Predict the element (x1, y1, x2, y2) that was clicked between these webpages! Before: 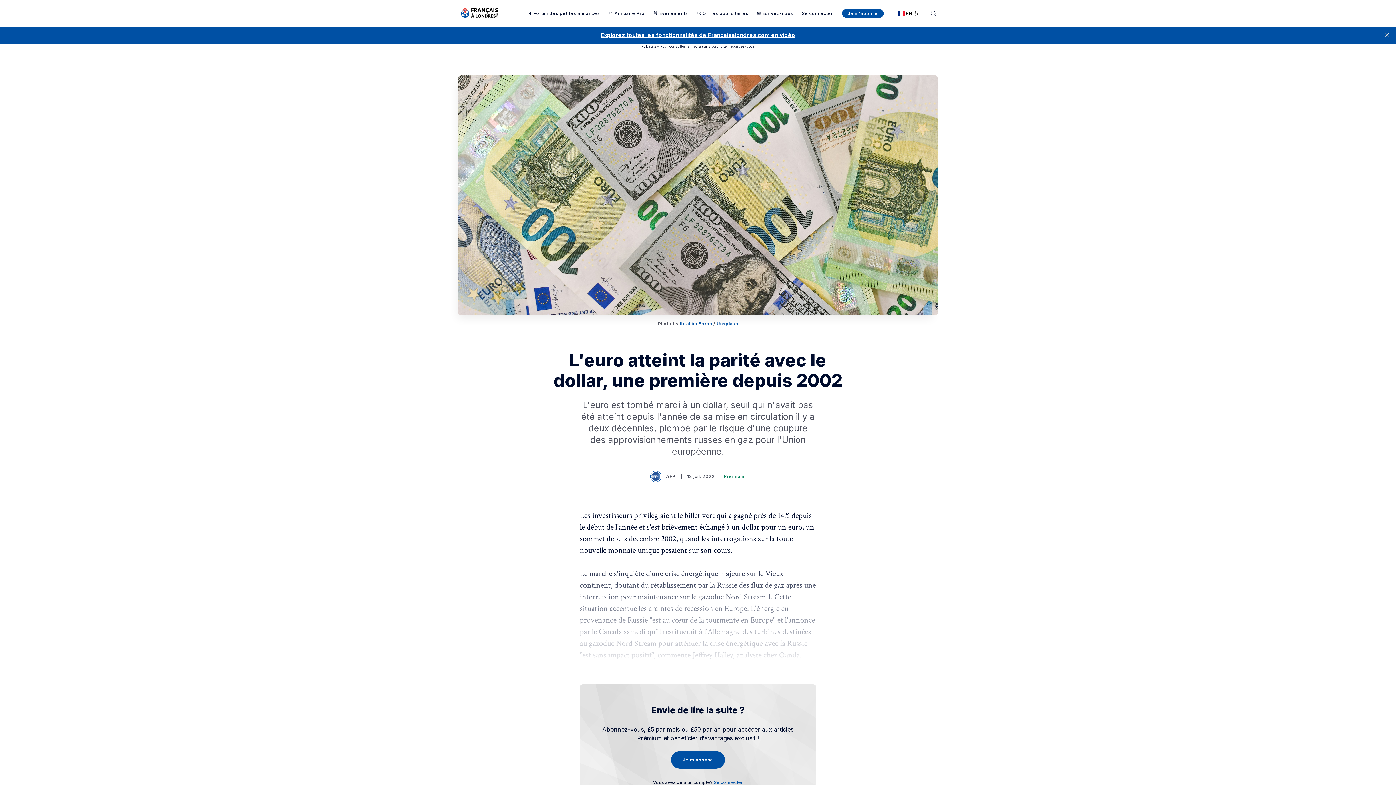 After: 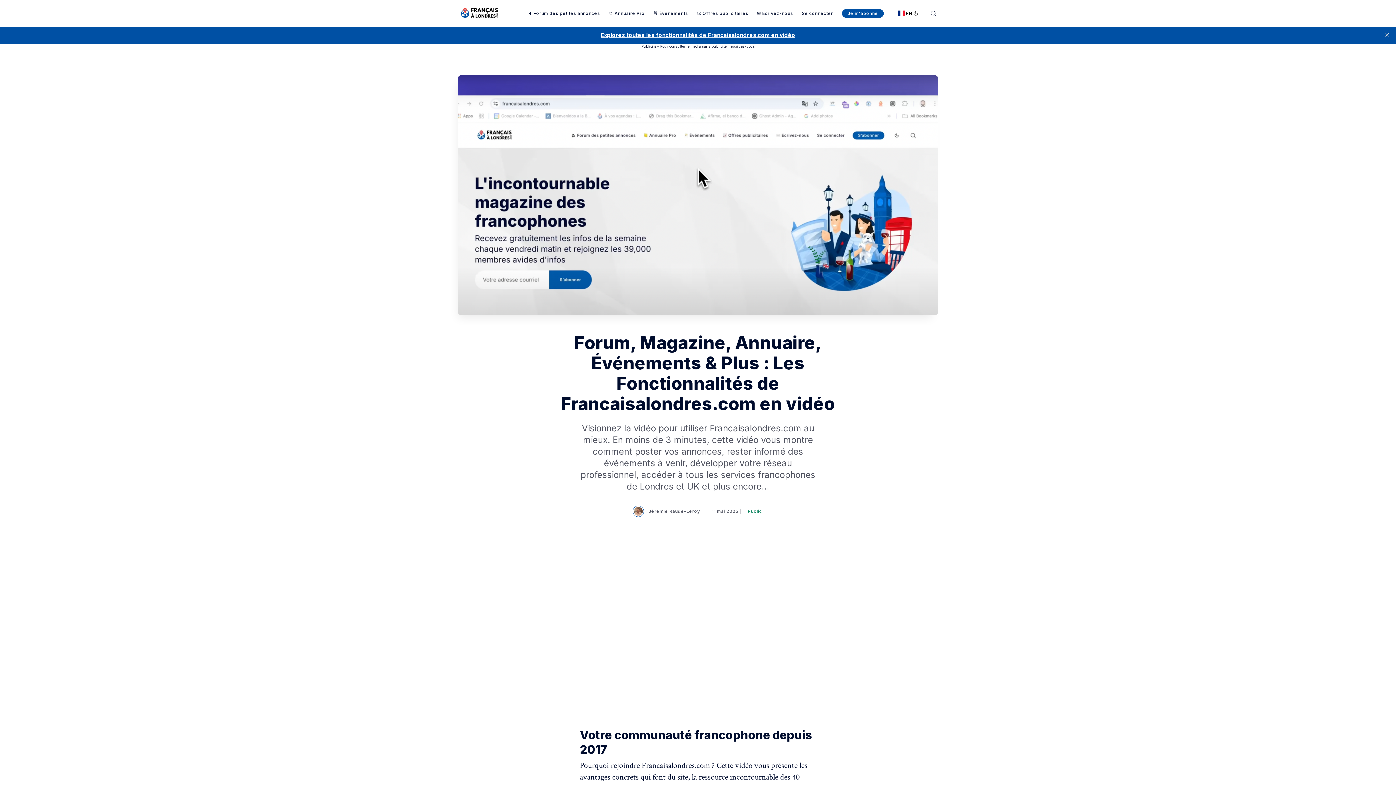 Action: label: Explorez toutes les fonctionnalités de Francaisalondres.com en vidéo bbox: (600, 31, 795, 38)